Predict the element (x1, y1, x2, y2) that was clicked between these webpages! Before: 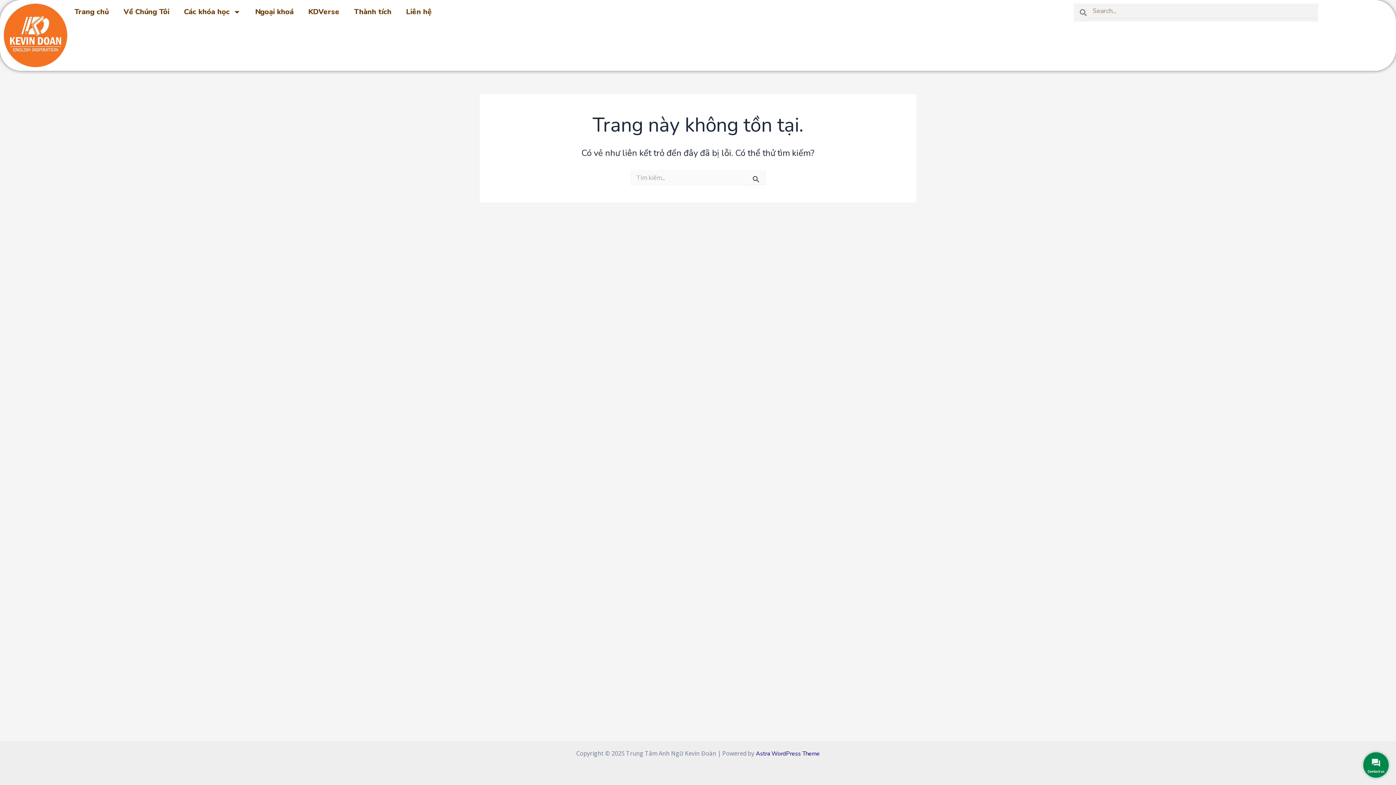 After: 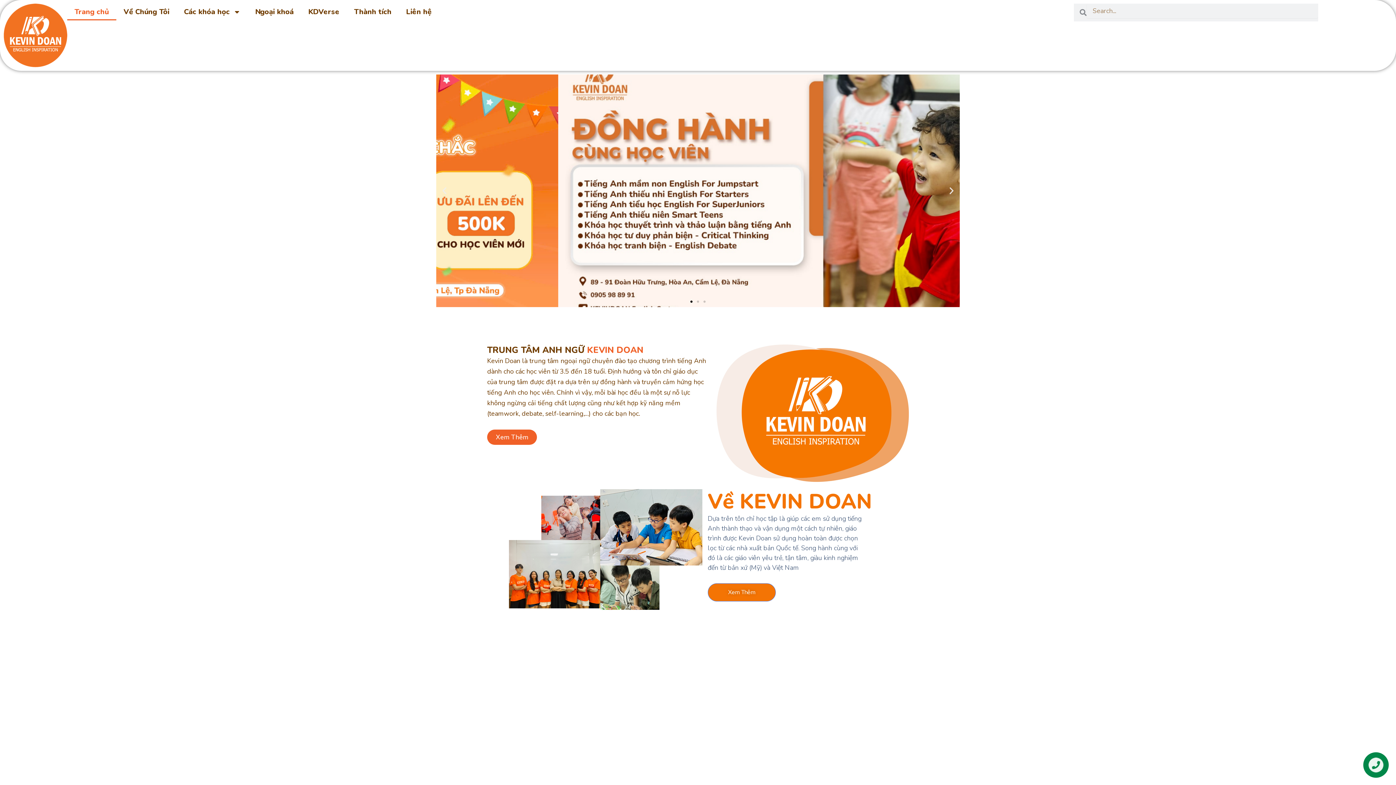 Action: bbox: (3, 3, 67, 67)